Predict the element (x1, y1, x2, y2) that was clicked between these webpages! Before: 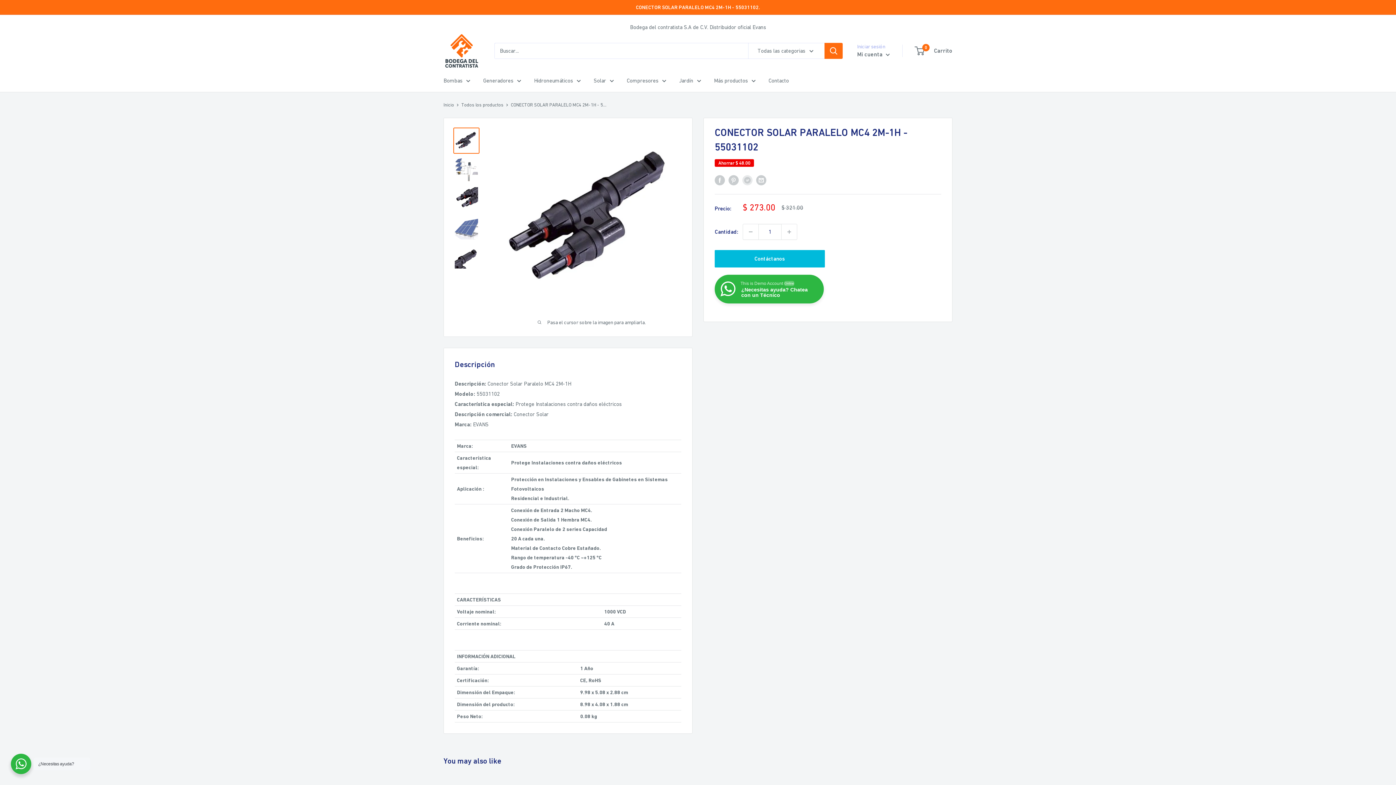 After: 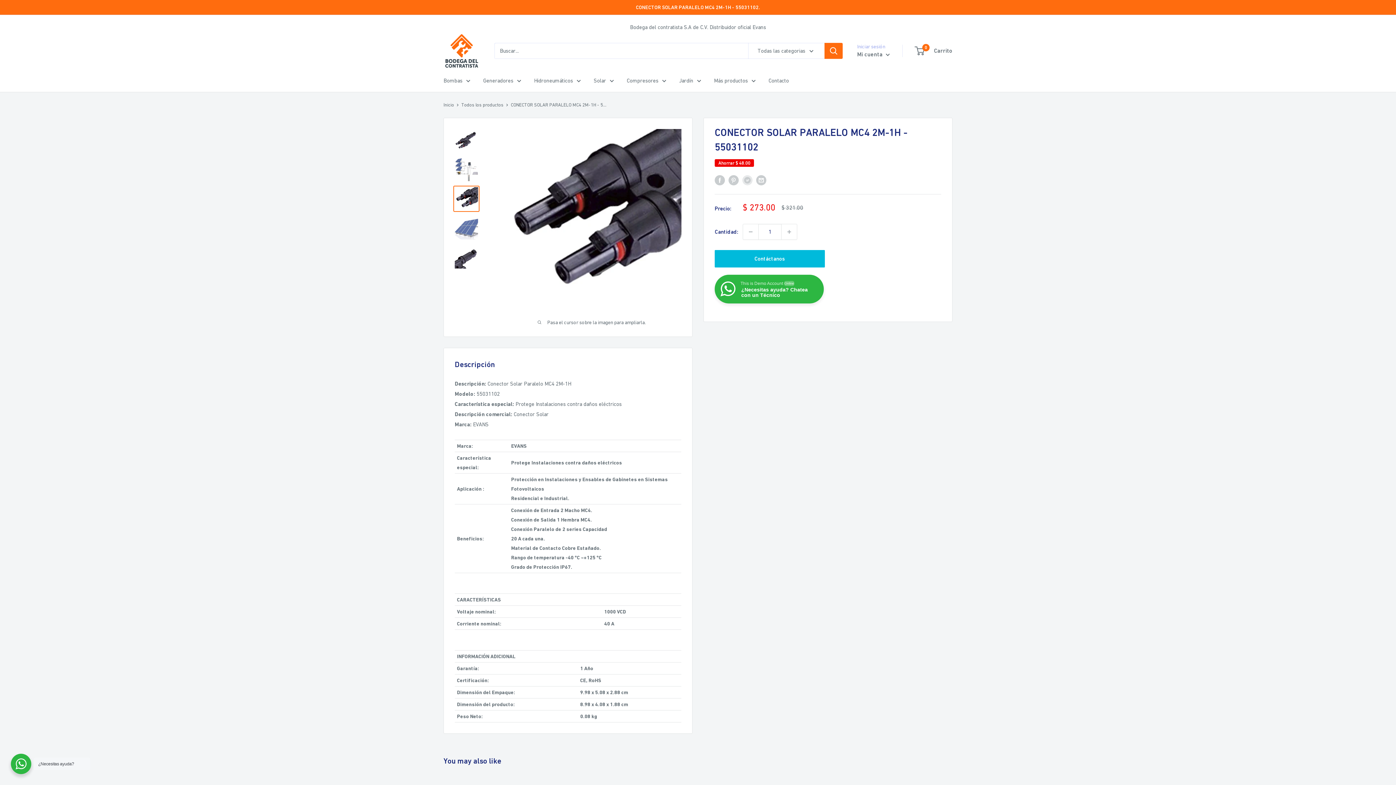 Action: bbox: (453, 185, 479, 211)